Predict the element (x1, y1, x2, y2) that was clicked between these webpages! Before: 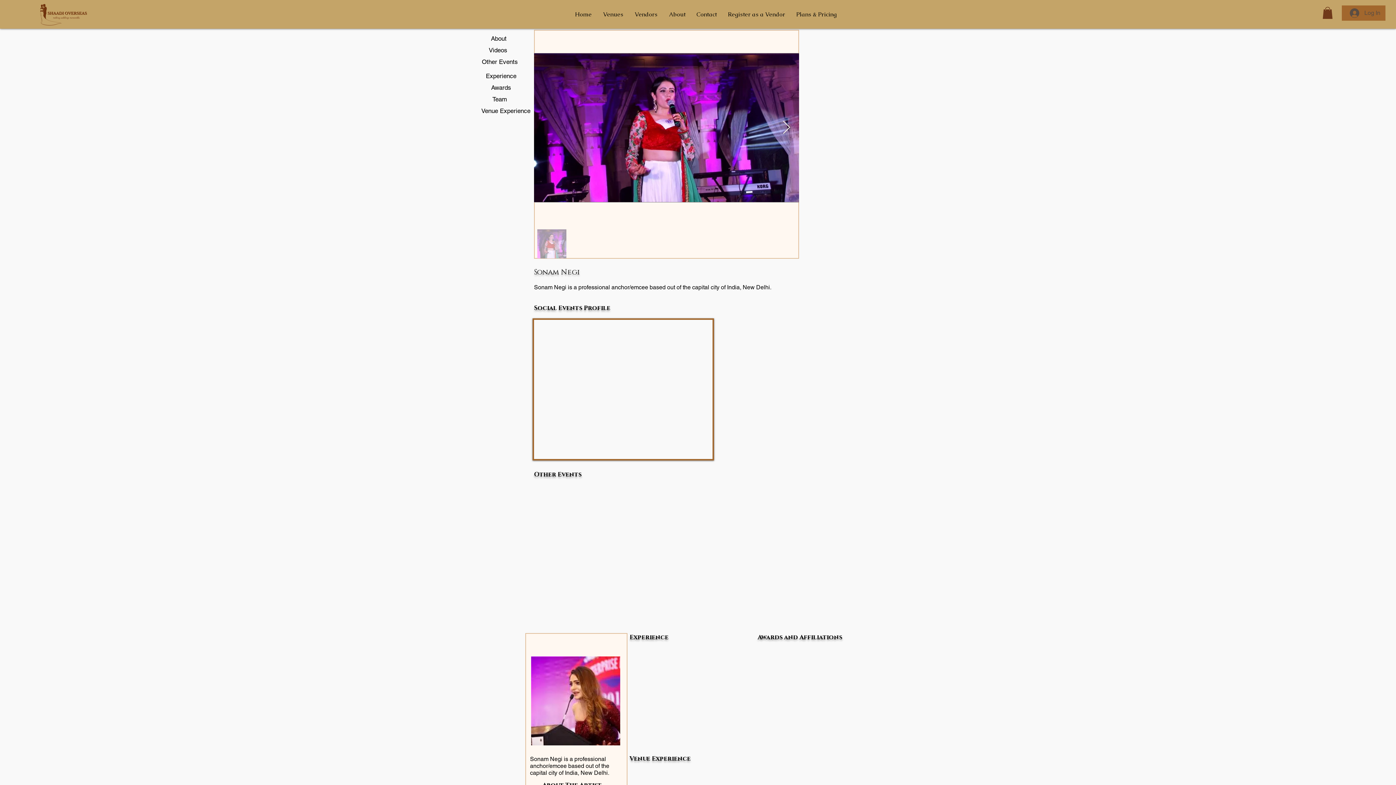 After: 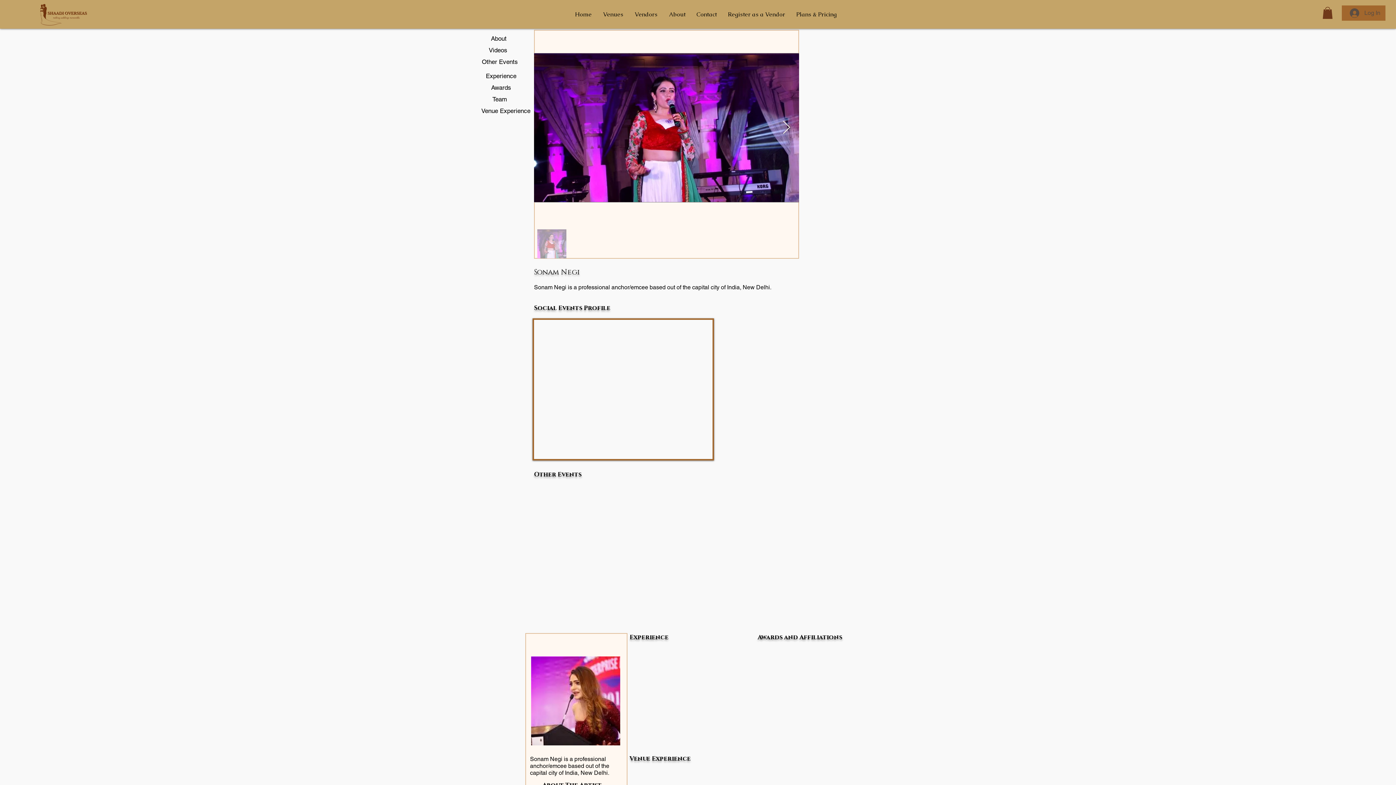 Action: bbox: (629, 768, 758, 782)